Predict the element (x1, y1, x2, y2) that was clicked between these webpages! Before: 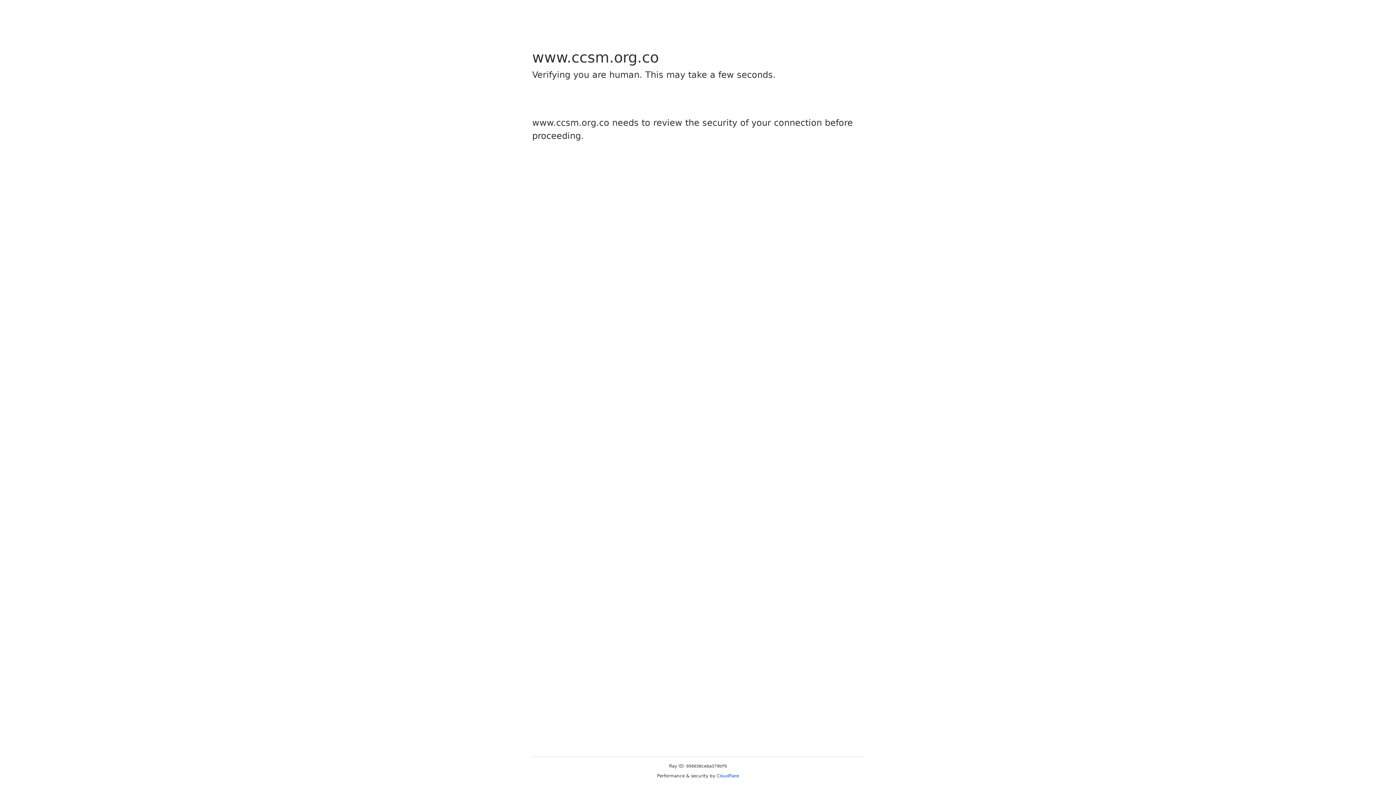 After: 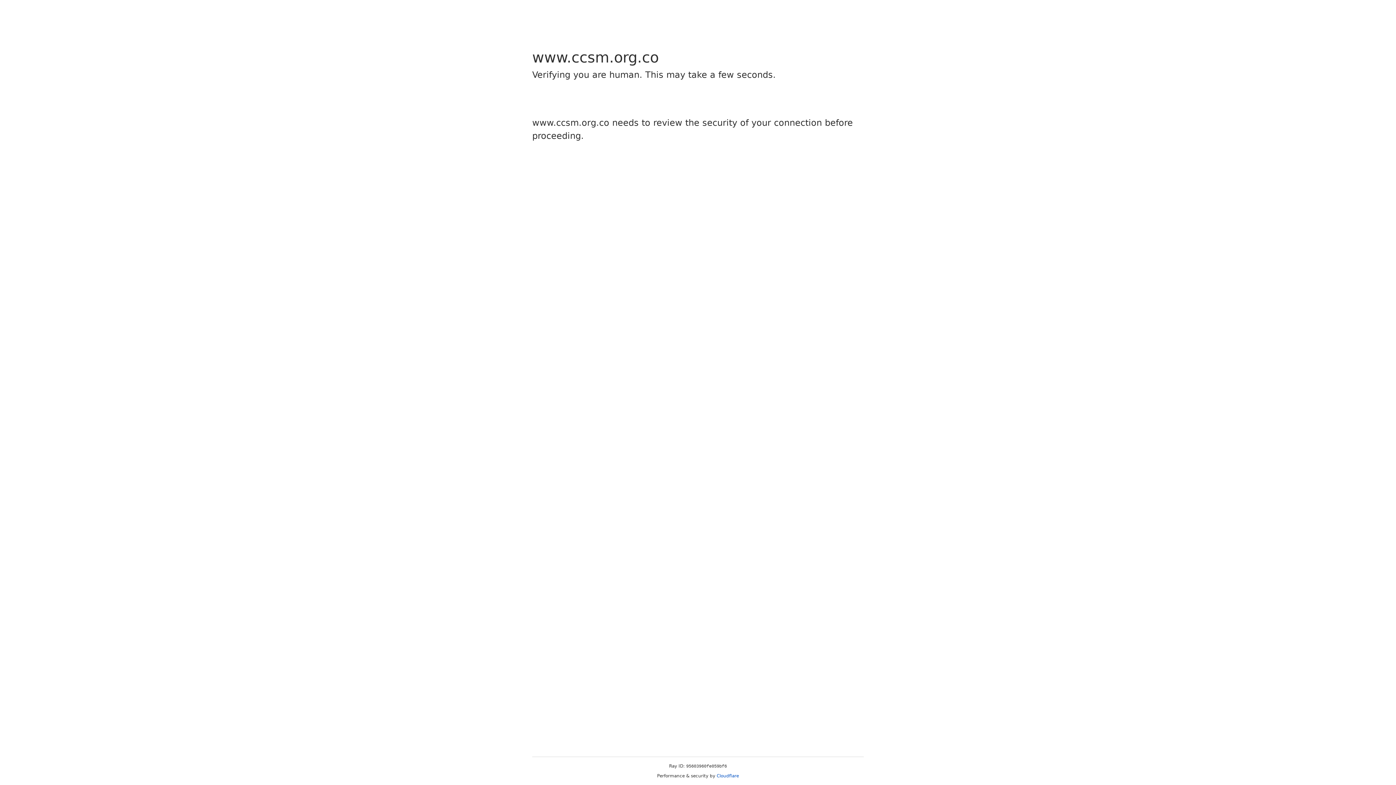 Action: bbox: (716, 773, 739, 778) label: Cloudflare